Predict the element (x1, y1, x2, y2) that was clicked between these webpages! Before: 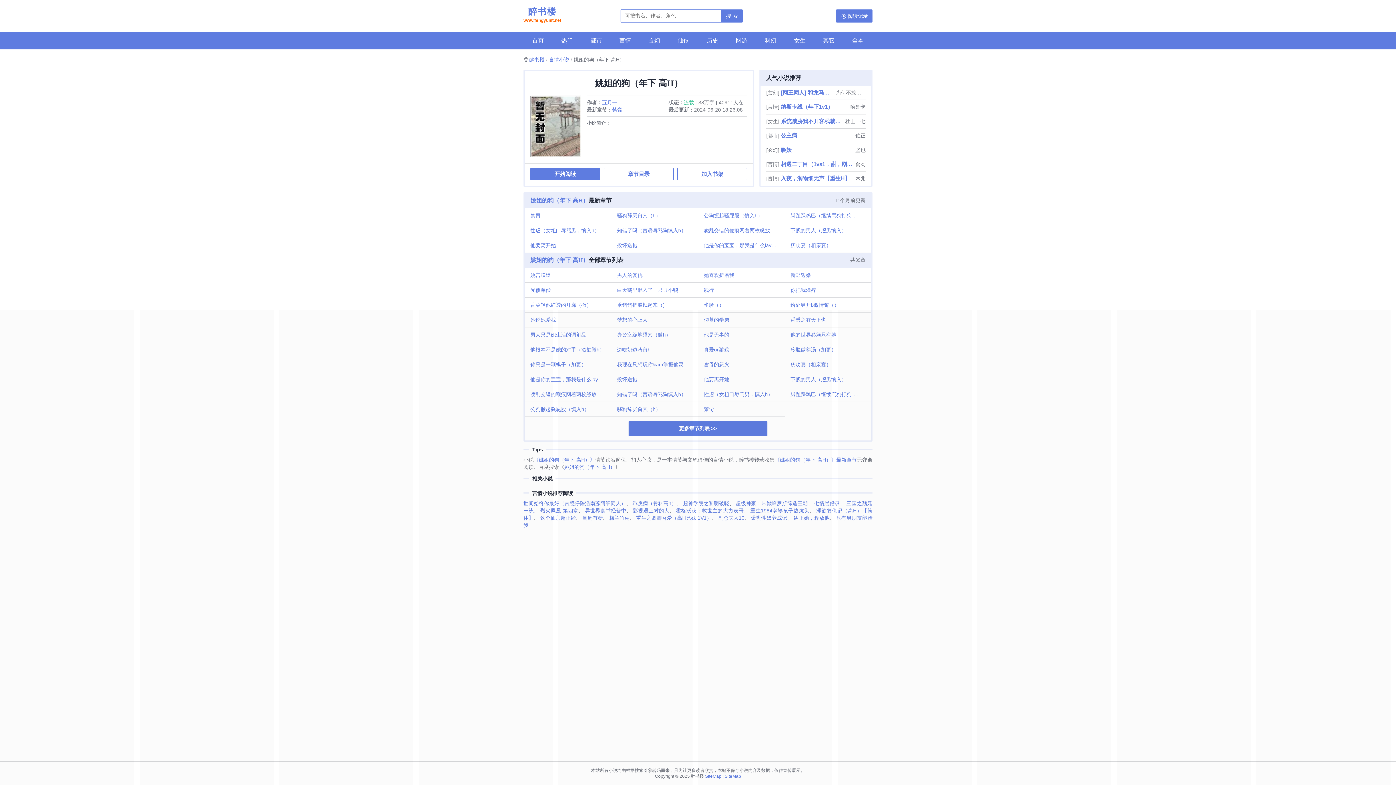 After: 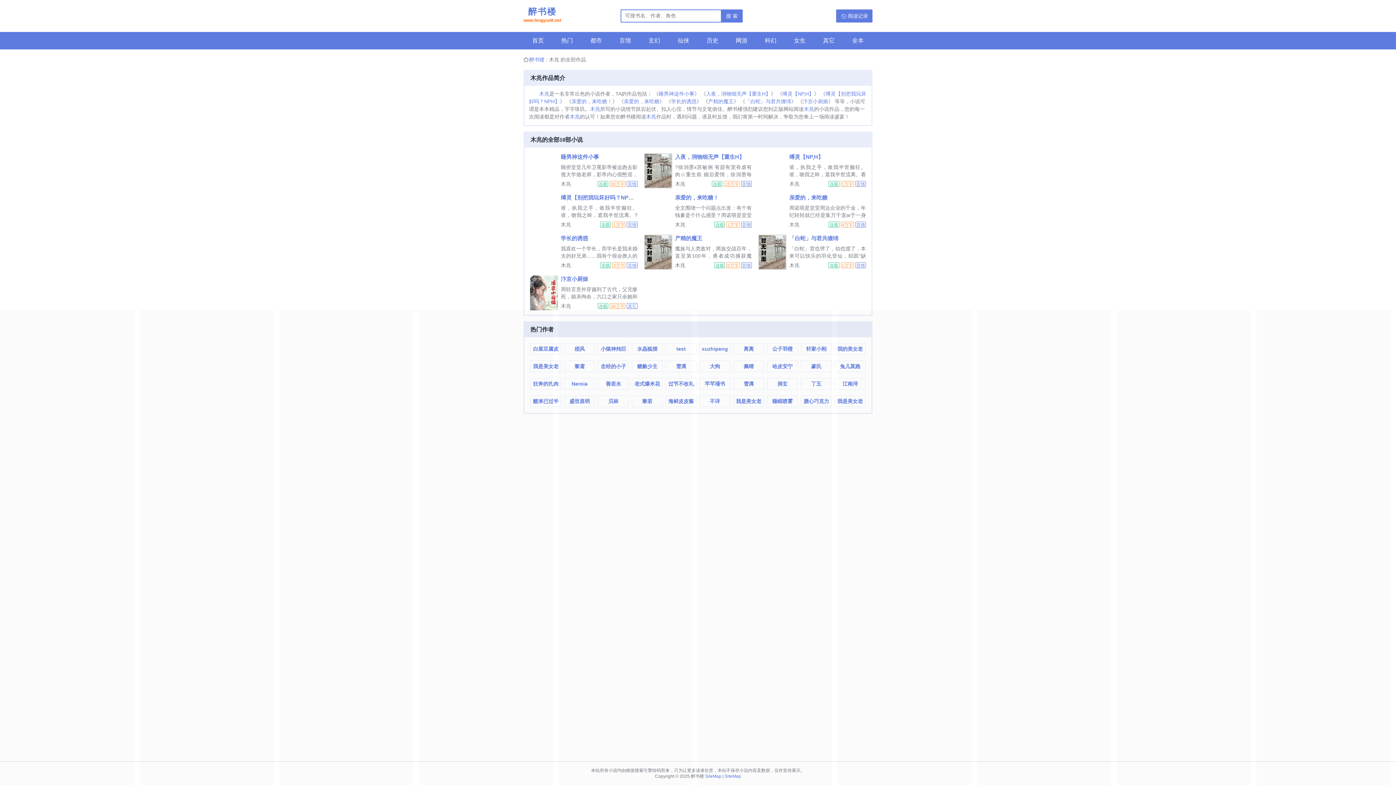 Action: bbox: (855, 171, 865, 185) label: 木兆